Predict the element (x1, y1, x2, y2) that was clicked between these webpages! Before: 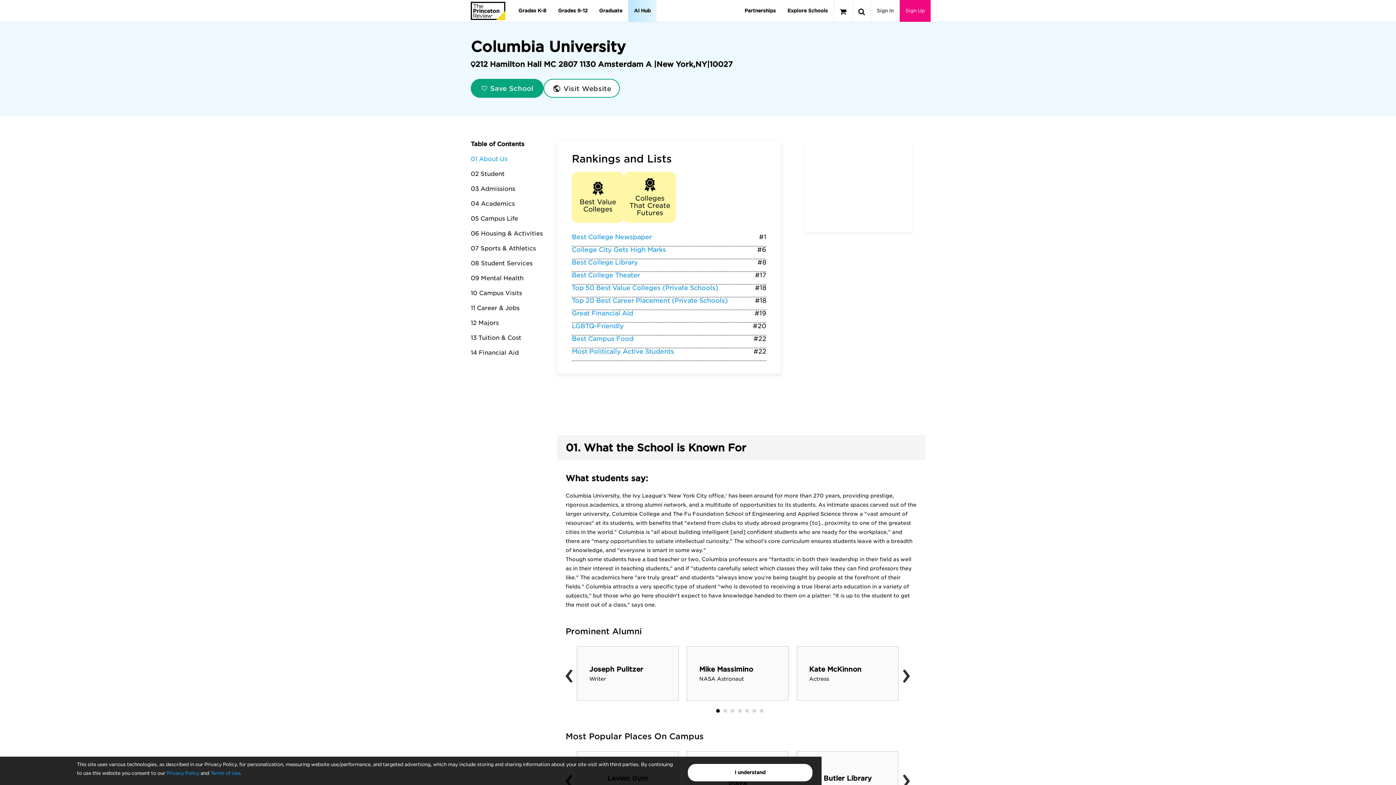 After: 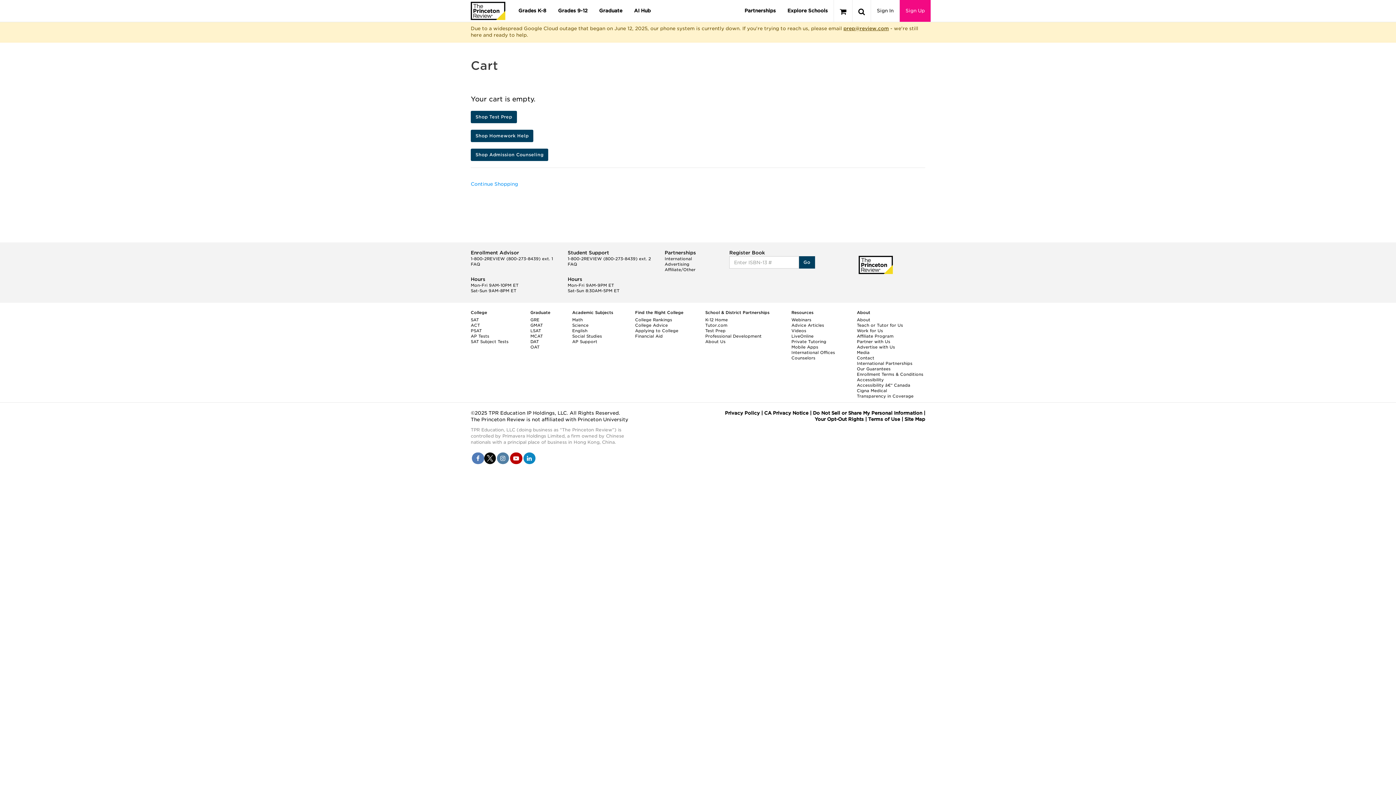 Action: bbox: (834, 0, 852, 21)